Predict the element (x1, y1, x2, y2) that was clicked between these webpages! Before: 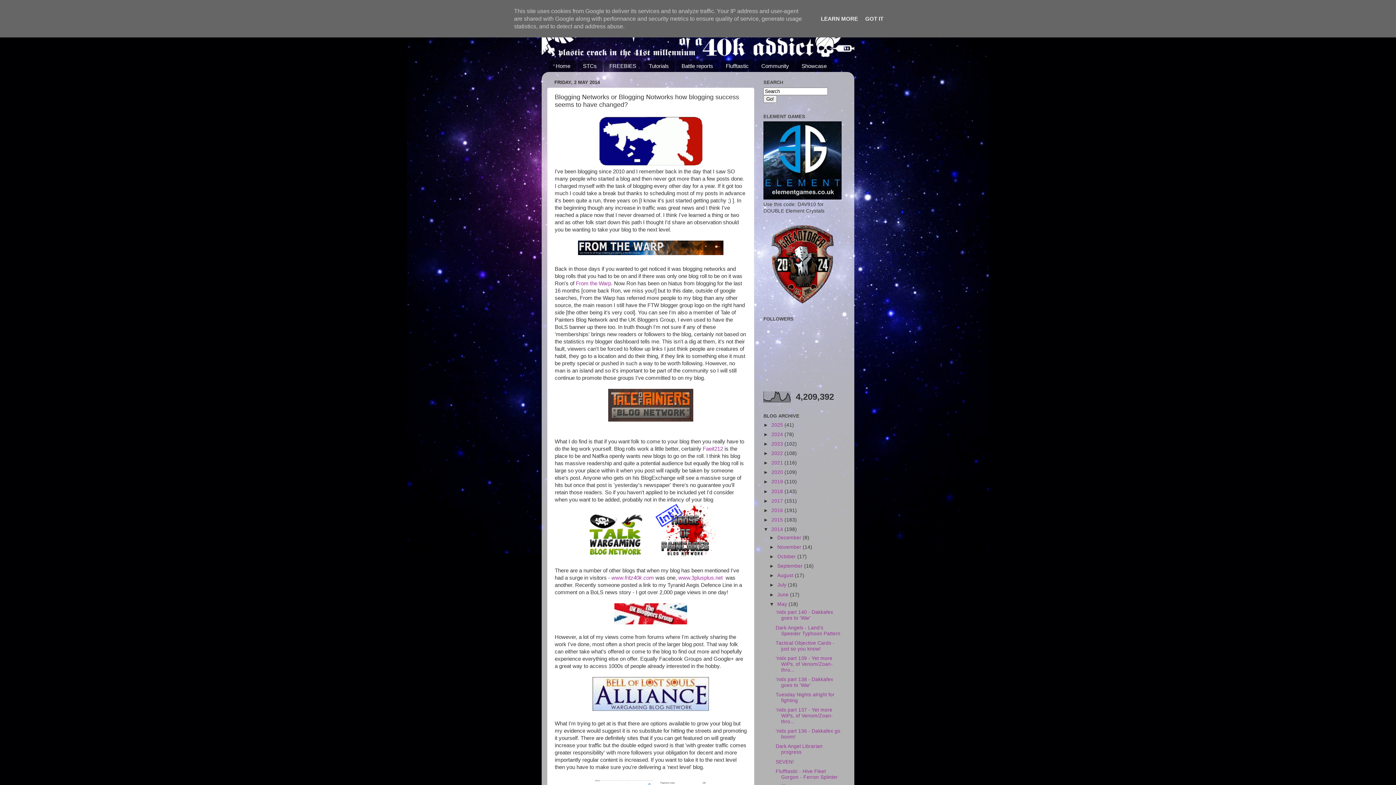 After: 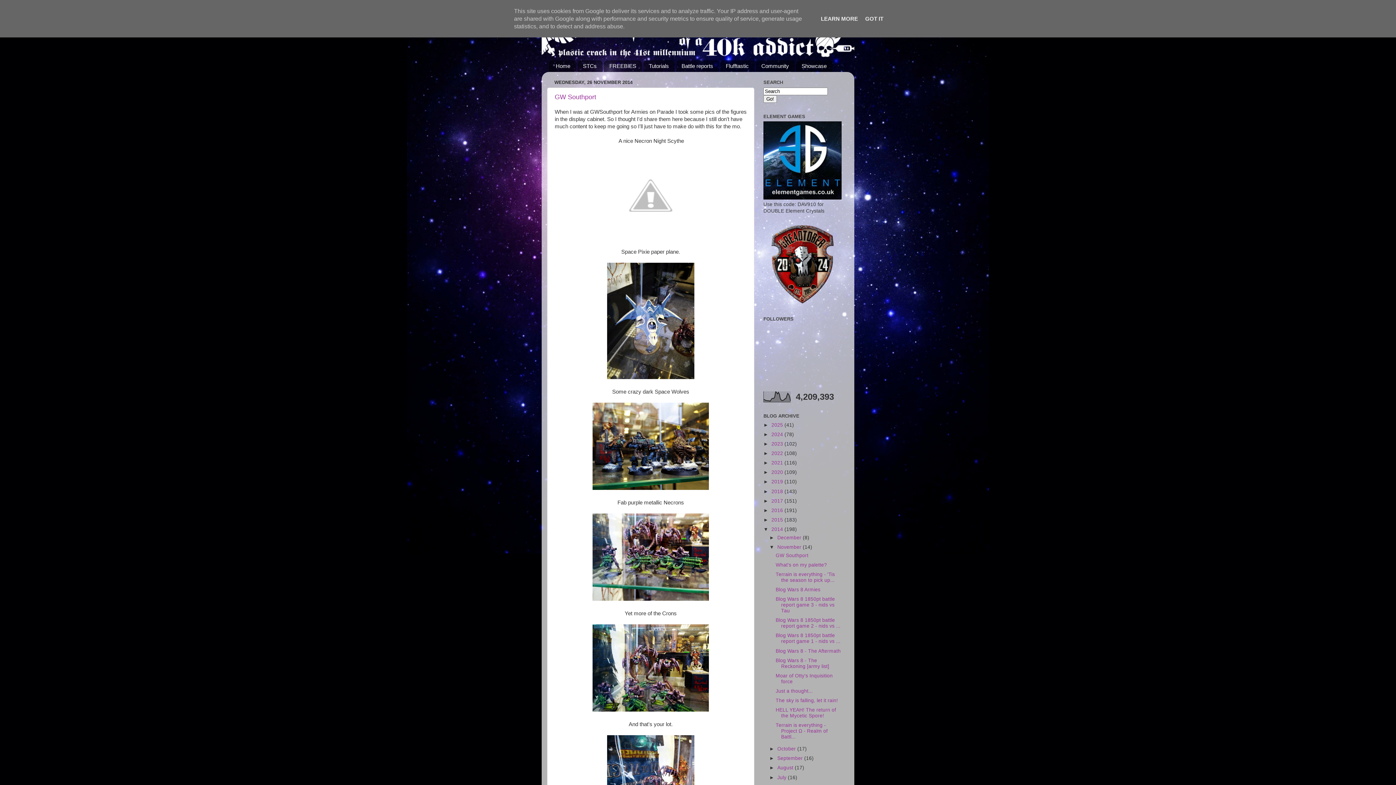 Action: label: November  bbox: (777, 544, 802, 550)